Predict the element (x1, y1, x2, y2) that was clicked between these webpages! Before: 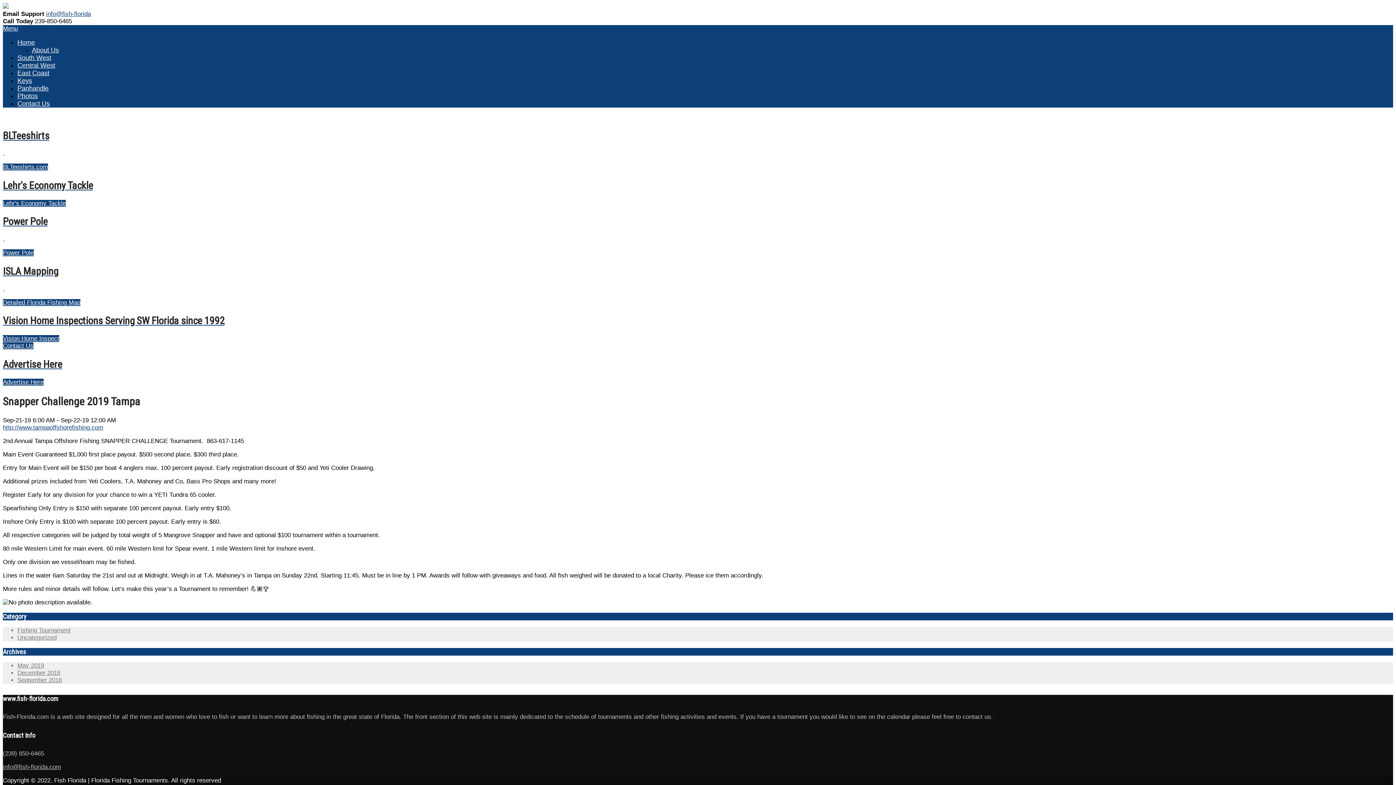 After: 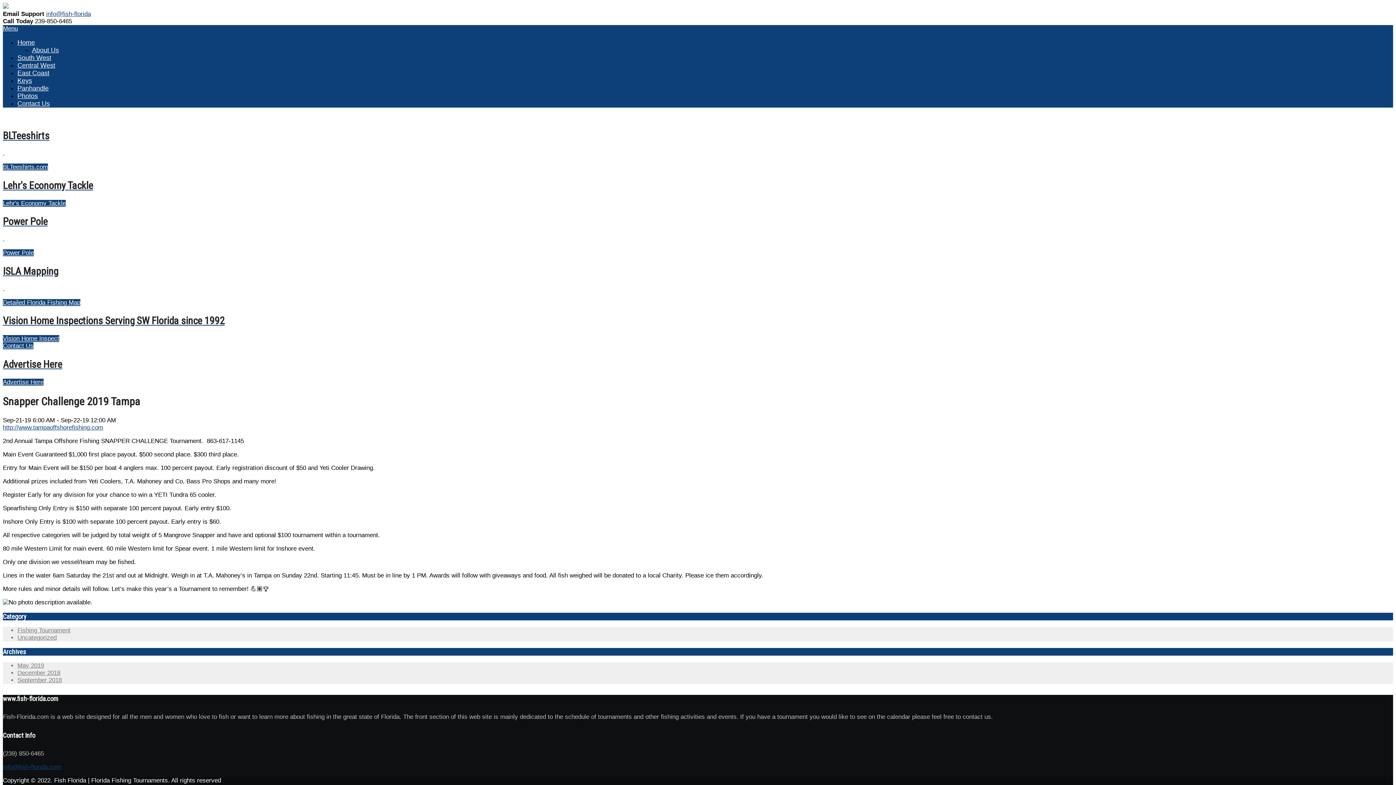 Action: label: info@fish-florida.com bbox: (2, 763, 61, 770)